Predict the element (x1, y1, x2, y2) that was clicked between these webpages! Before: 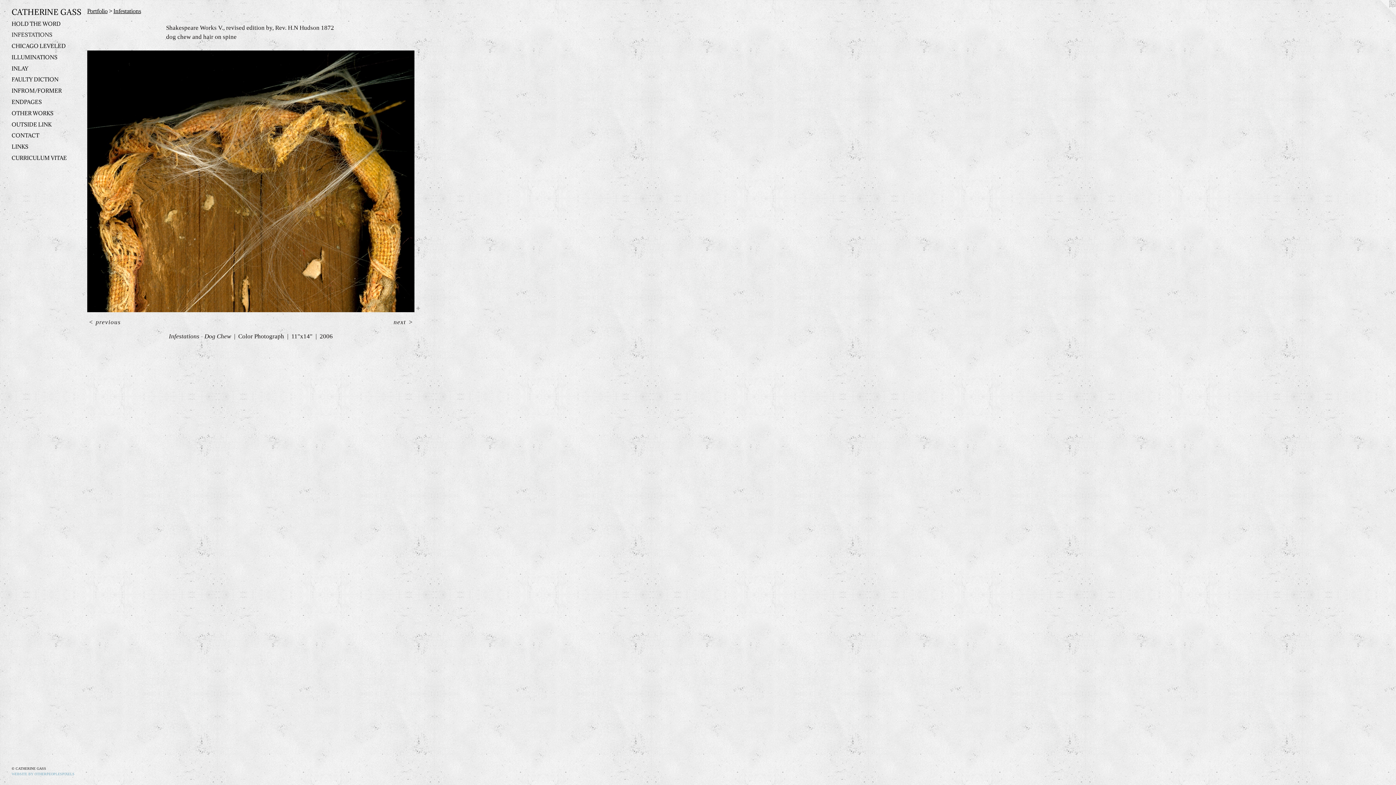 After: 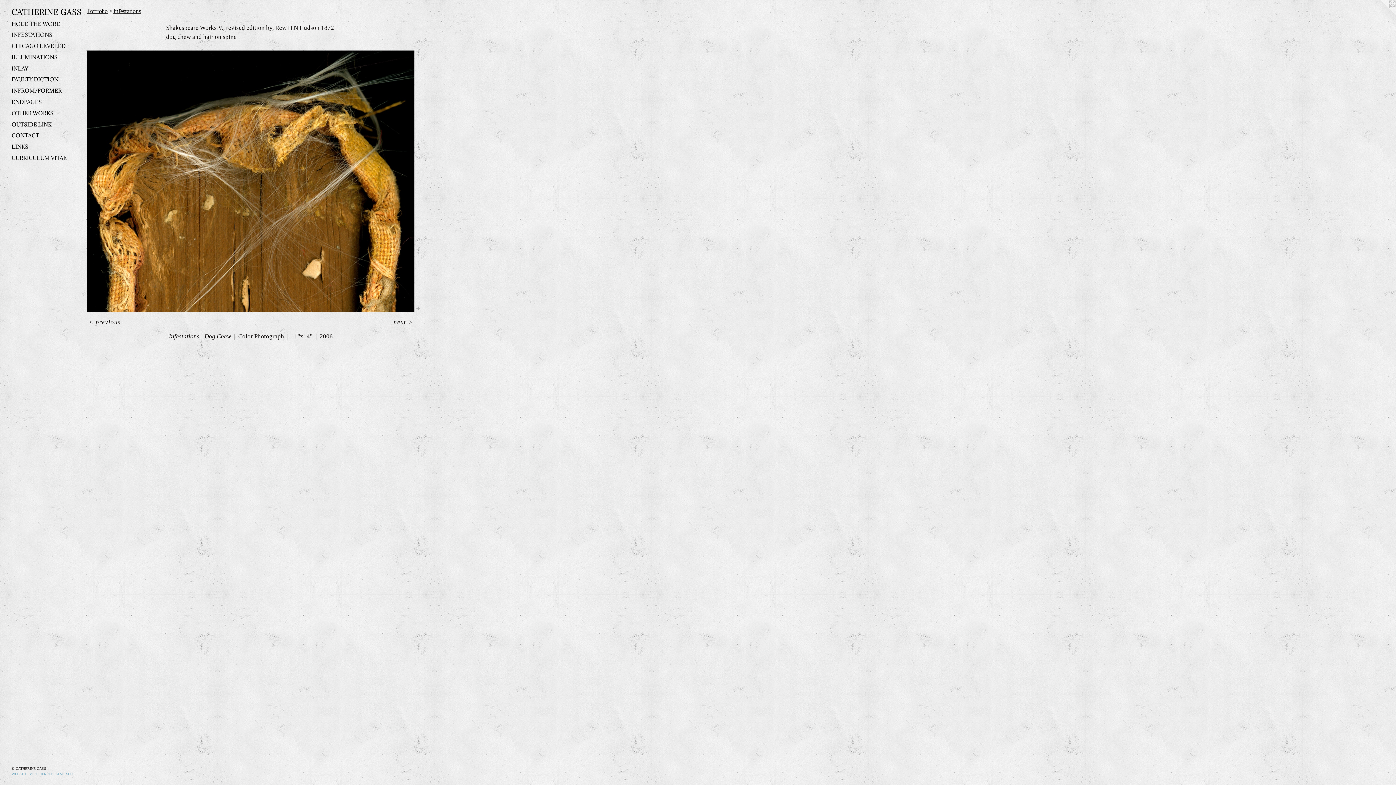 Action: bbox: (1367, 0, 1396, 29)